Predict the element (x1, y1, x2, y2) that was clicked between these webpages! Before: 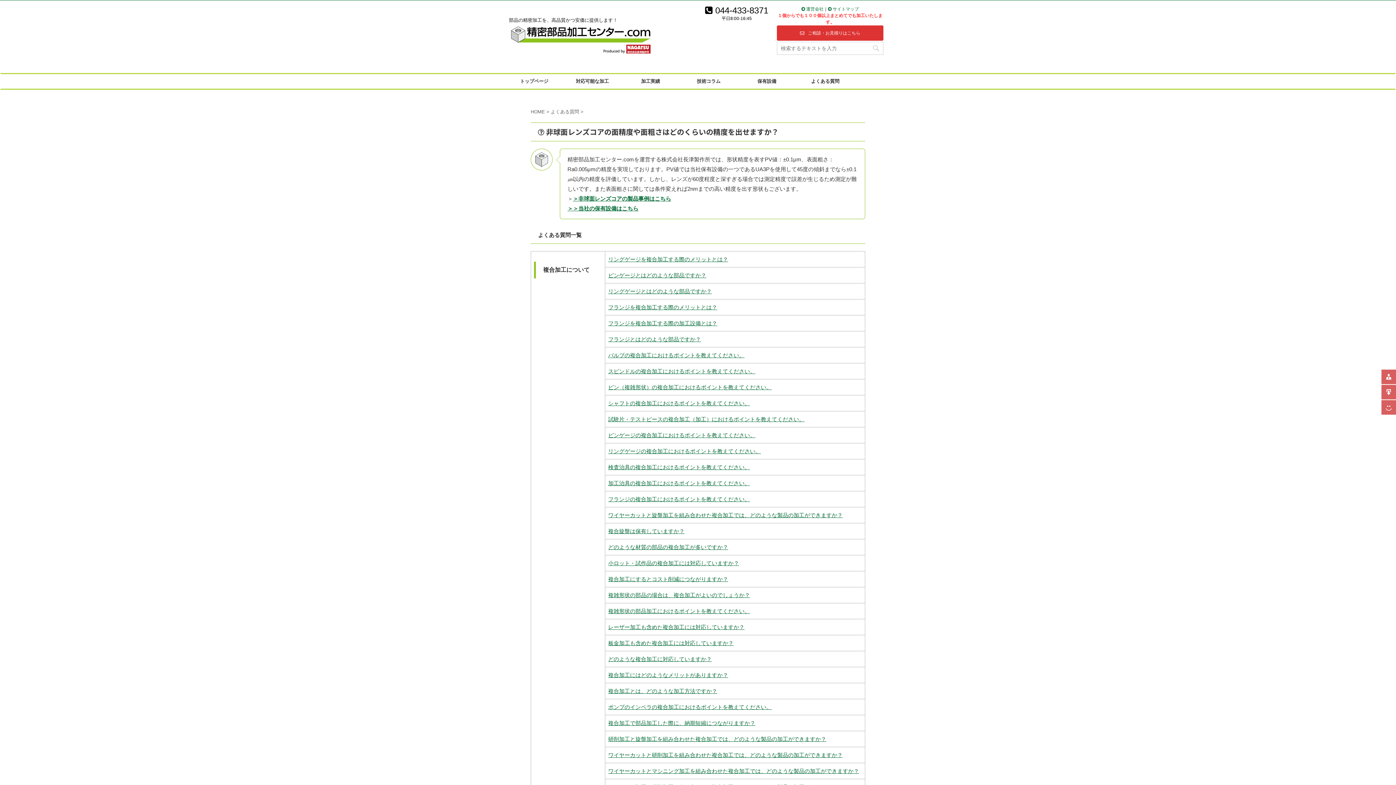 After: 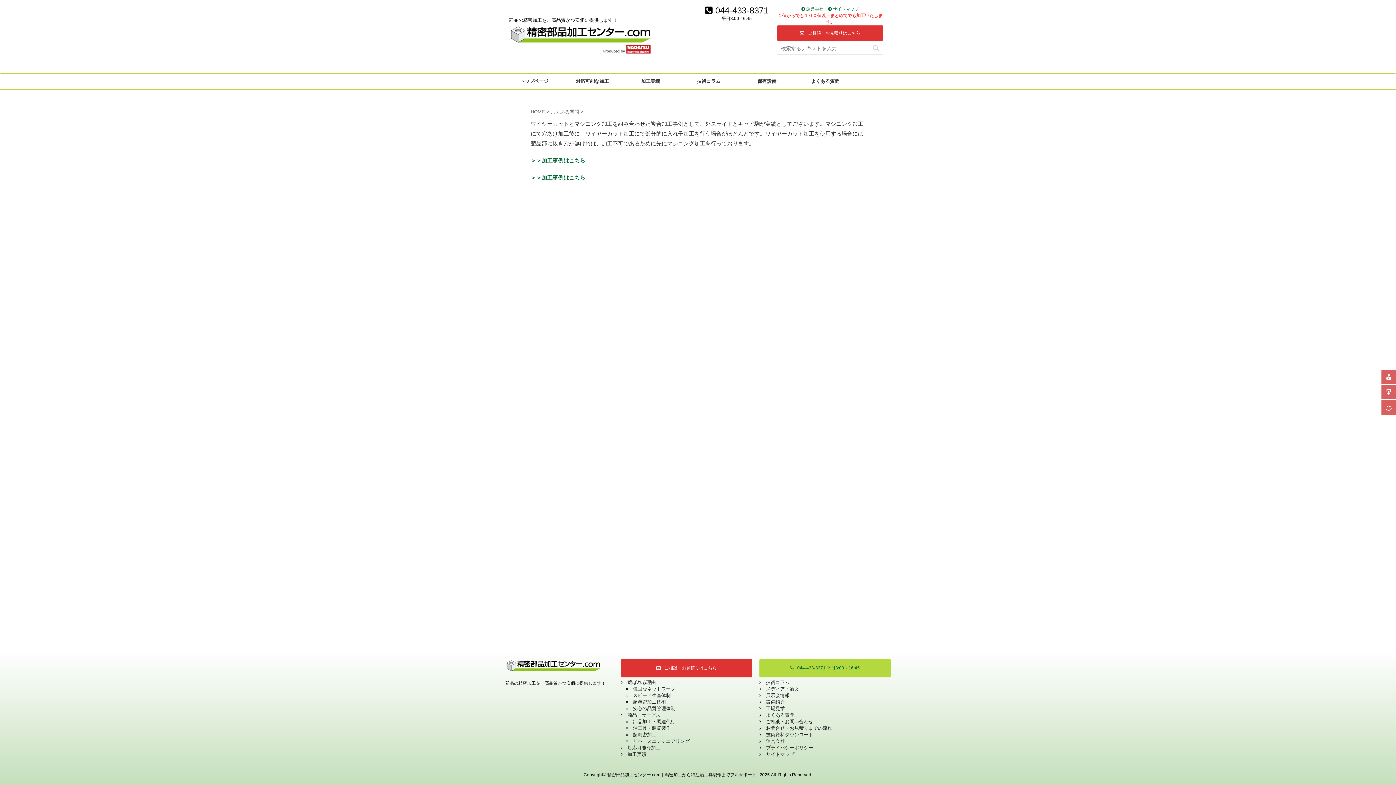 Action: bbox: (608, 768, 859, 774) label: ワイヤーカットとマシニング加工を組み合わせた複合加工では、どのような製品の加工ができますか？